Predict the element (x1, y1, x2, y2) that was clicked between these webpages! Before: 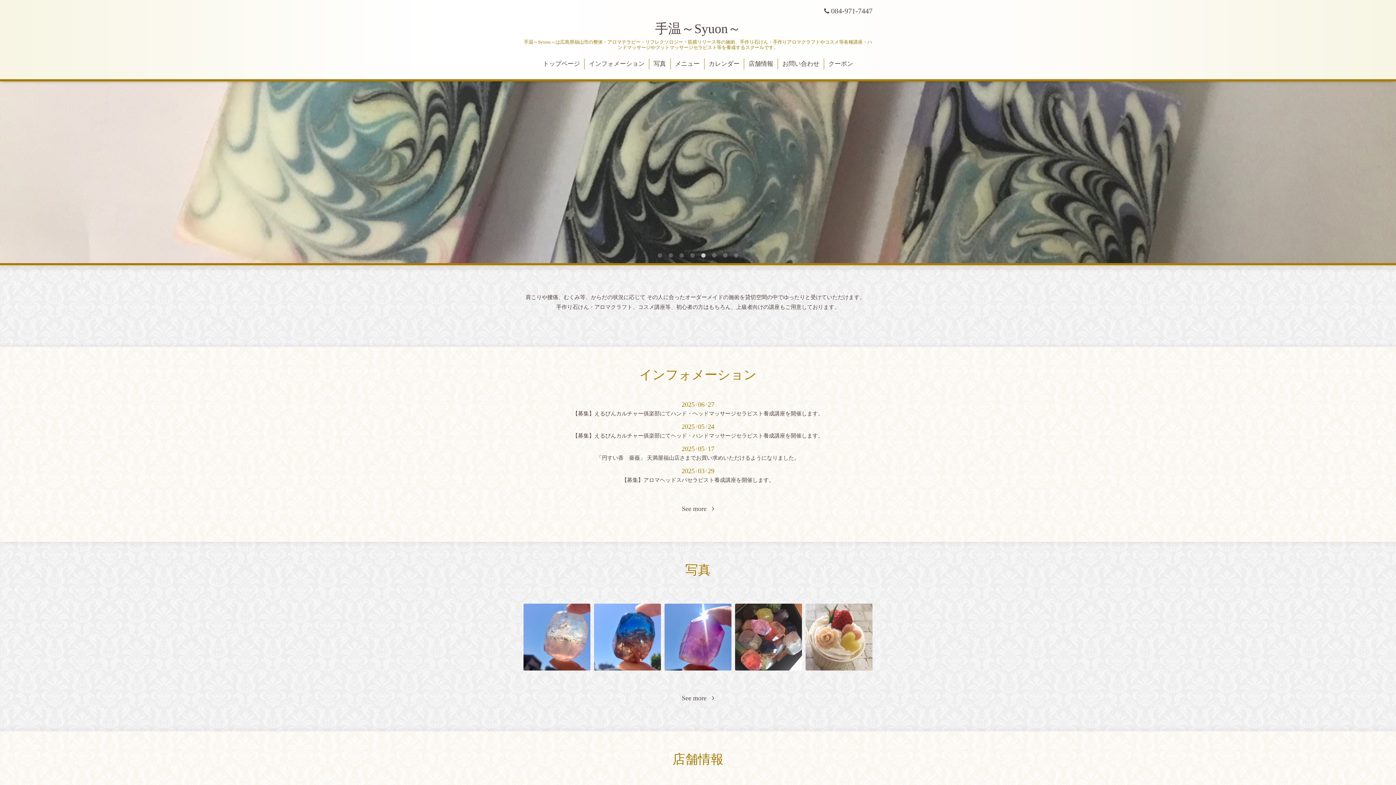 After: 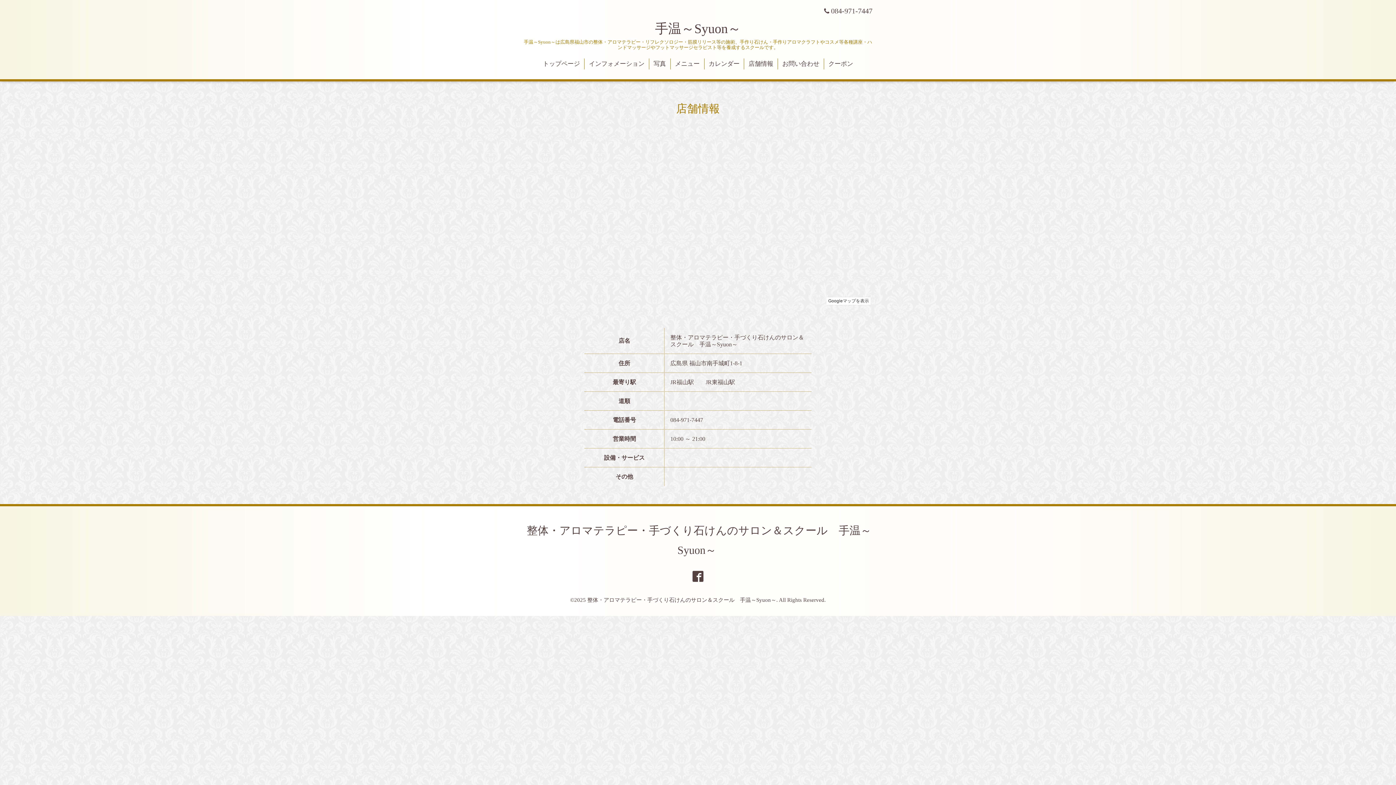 Action: bbox: (744, 58, 777, 69) label: 店舗情報